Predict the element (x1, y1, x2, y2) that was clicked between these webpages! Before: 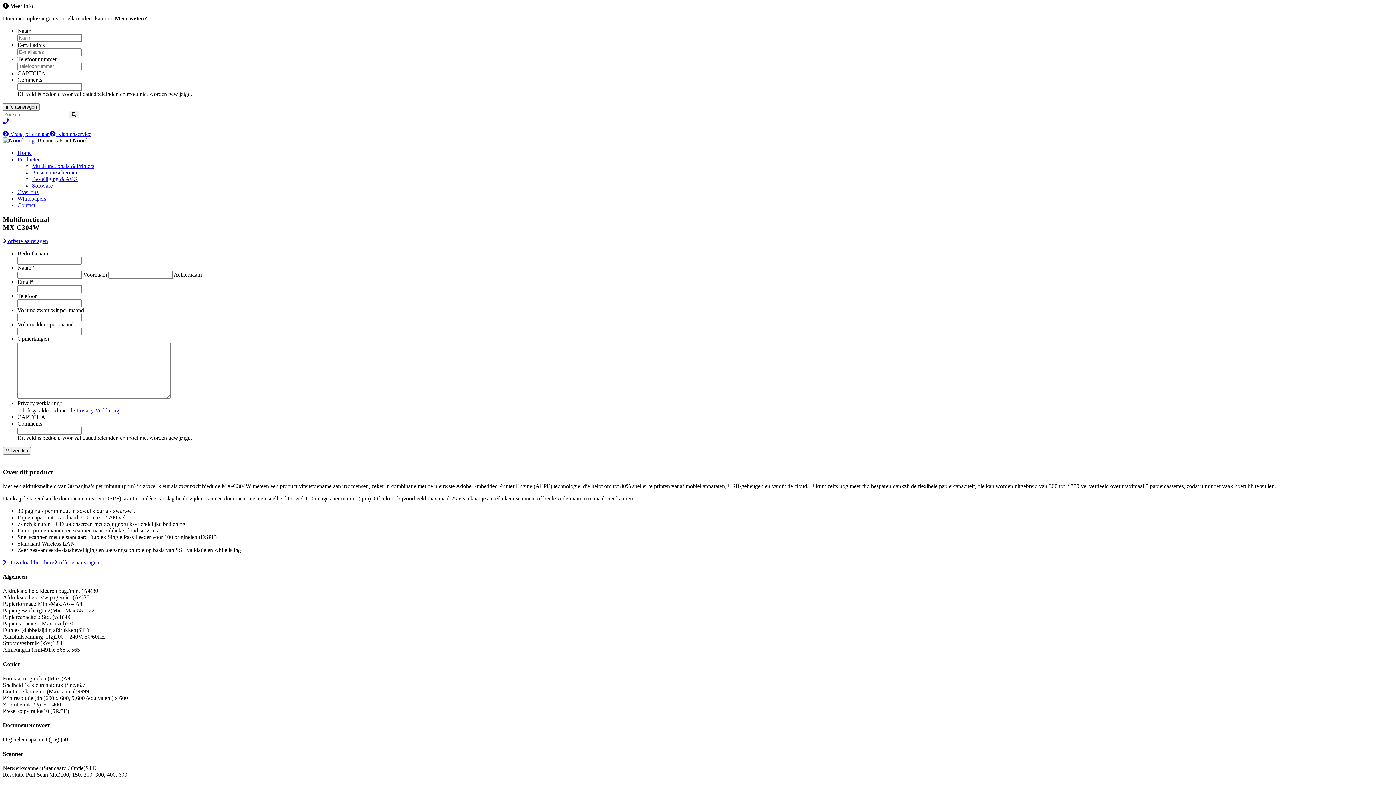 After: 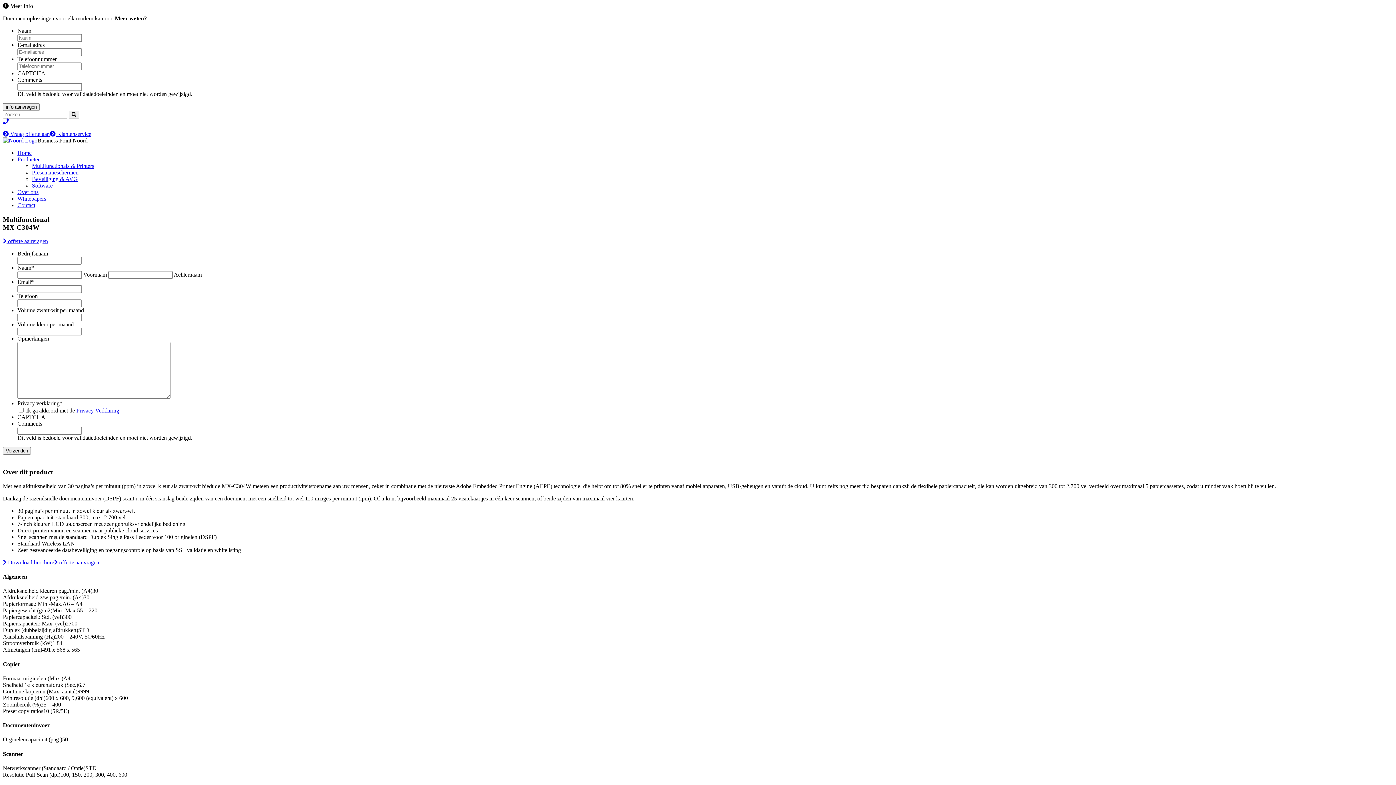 Action: label:  Download brochure bbox: (2, 559, 54, 565)